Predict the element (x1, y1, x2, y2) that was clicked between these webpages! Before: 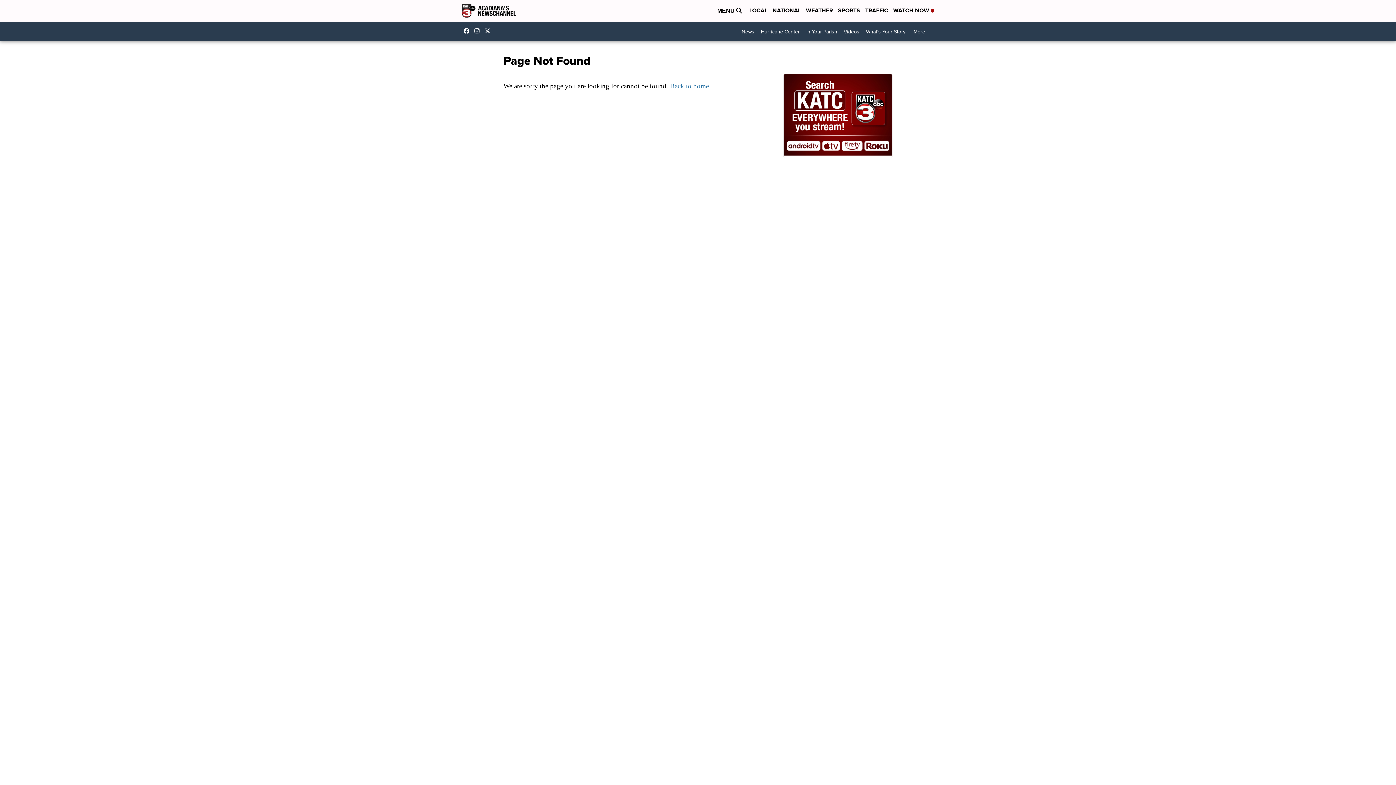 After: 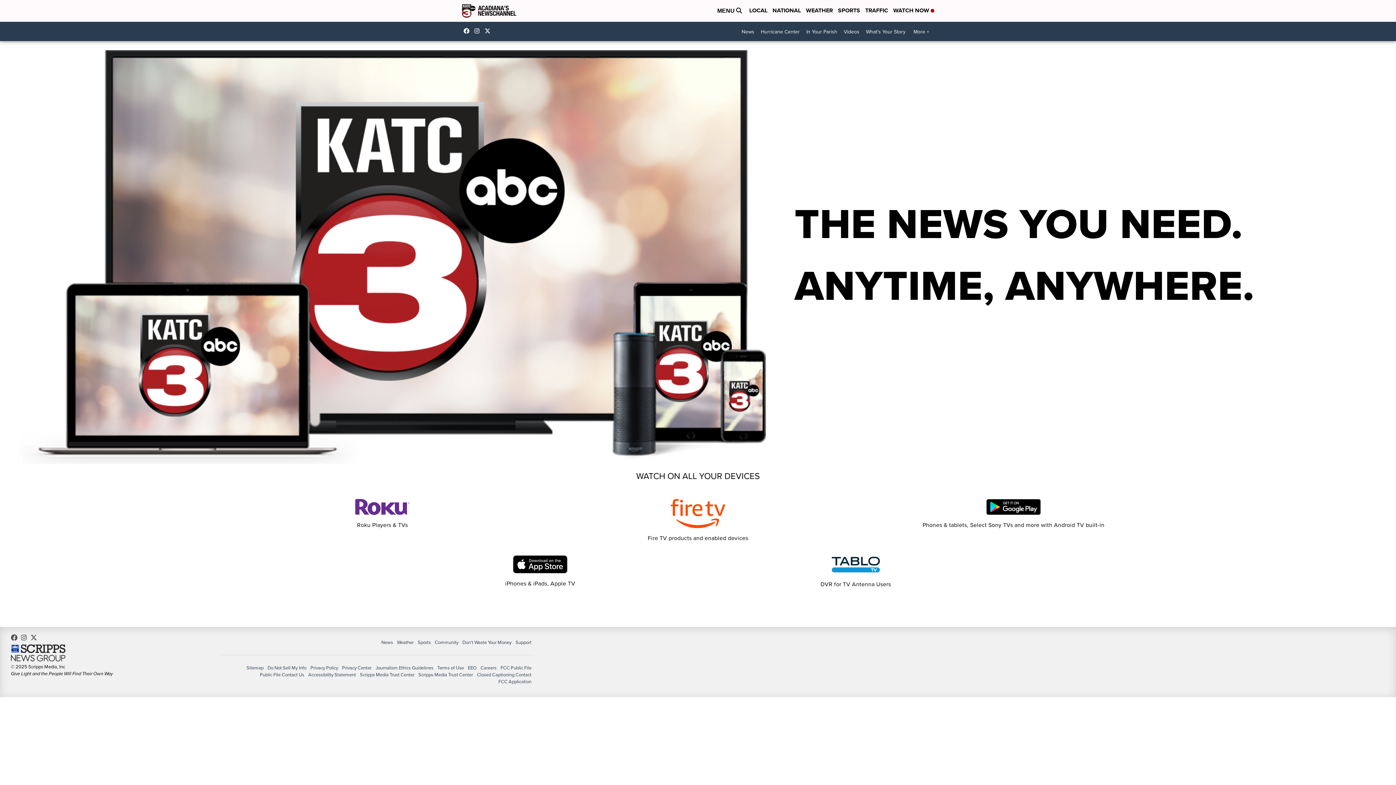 Action: bbox: (783, 73, 892, 158)